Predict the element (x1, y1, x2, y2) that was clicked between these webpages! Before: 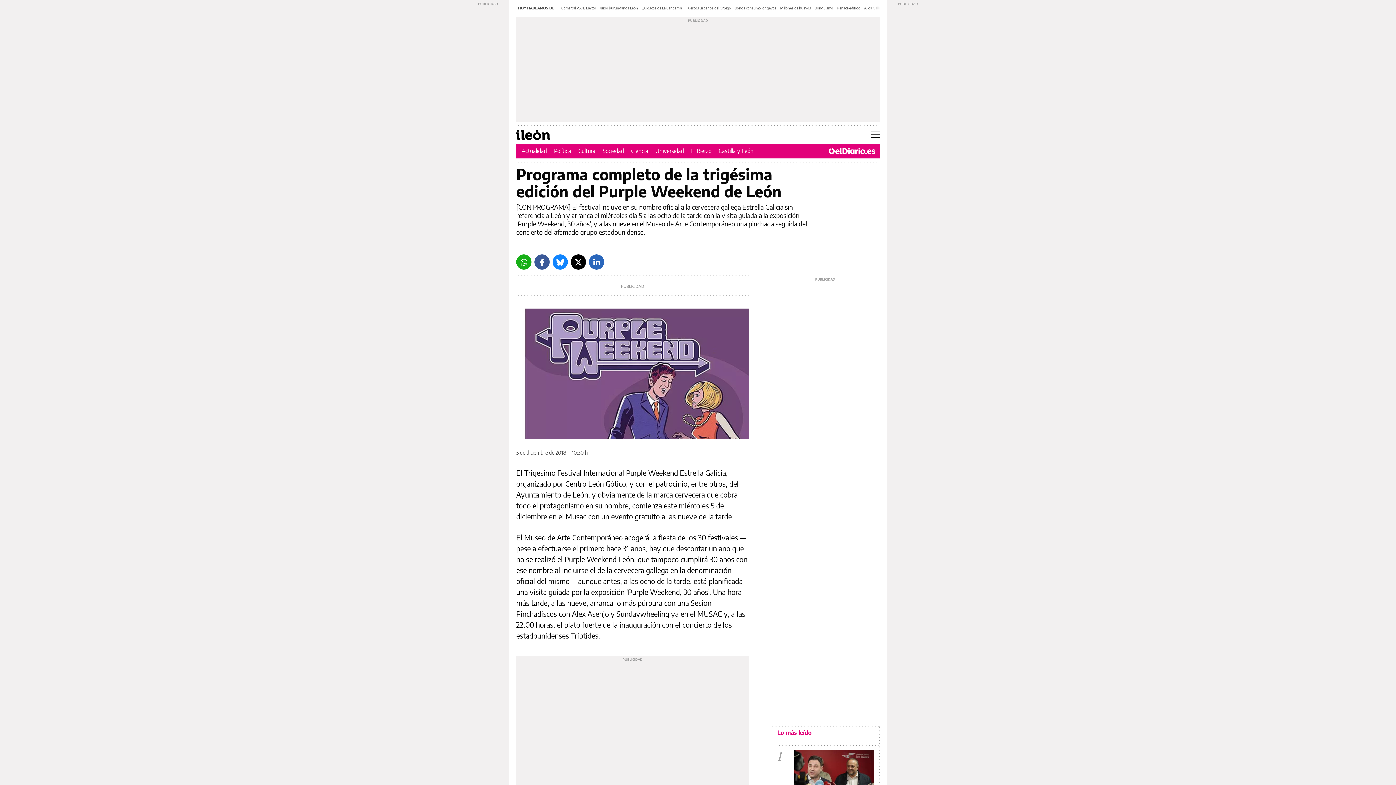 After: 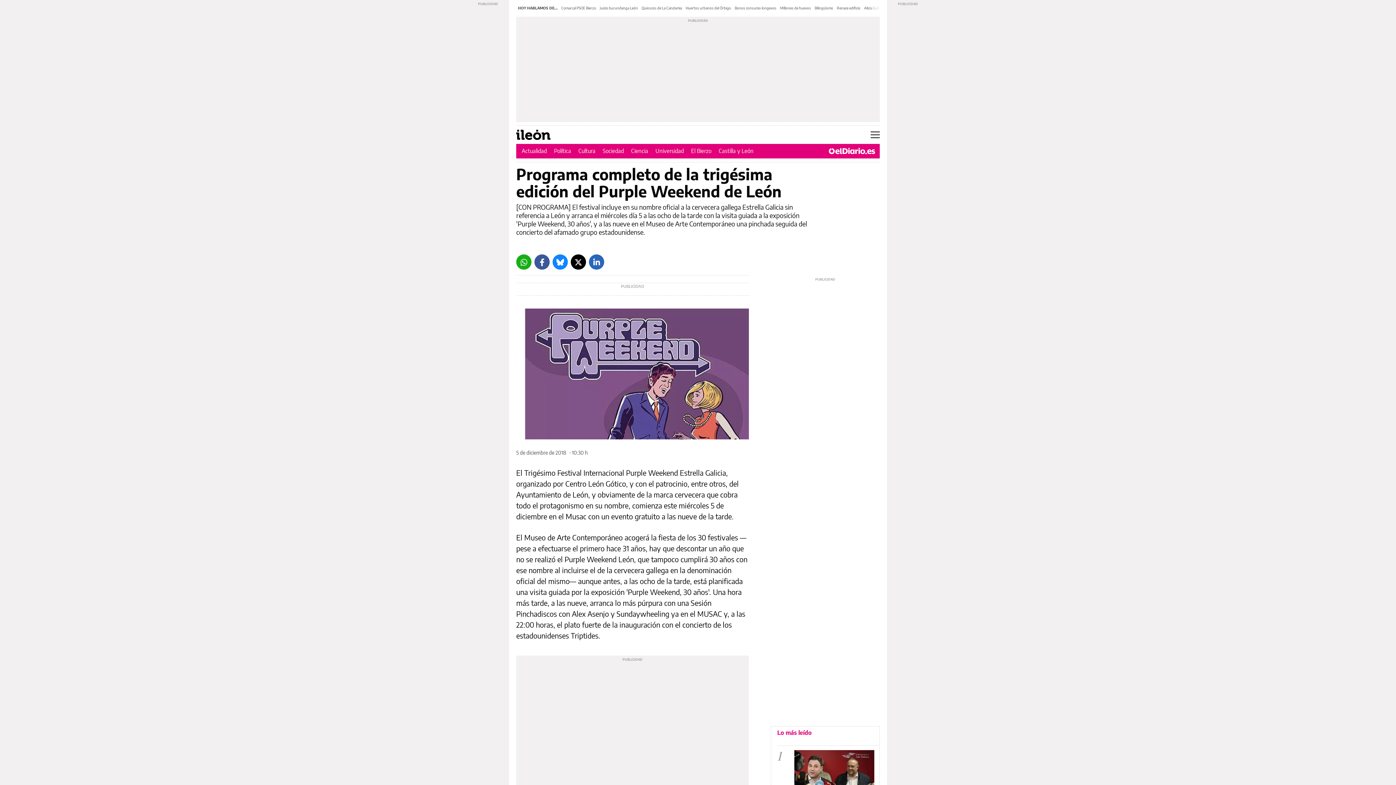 Action: label: Whatsapp bbox: (516, 254, 531, 269)